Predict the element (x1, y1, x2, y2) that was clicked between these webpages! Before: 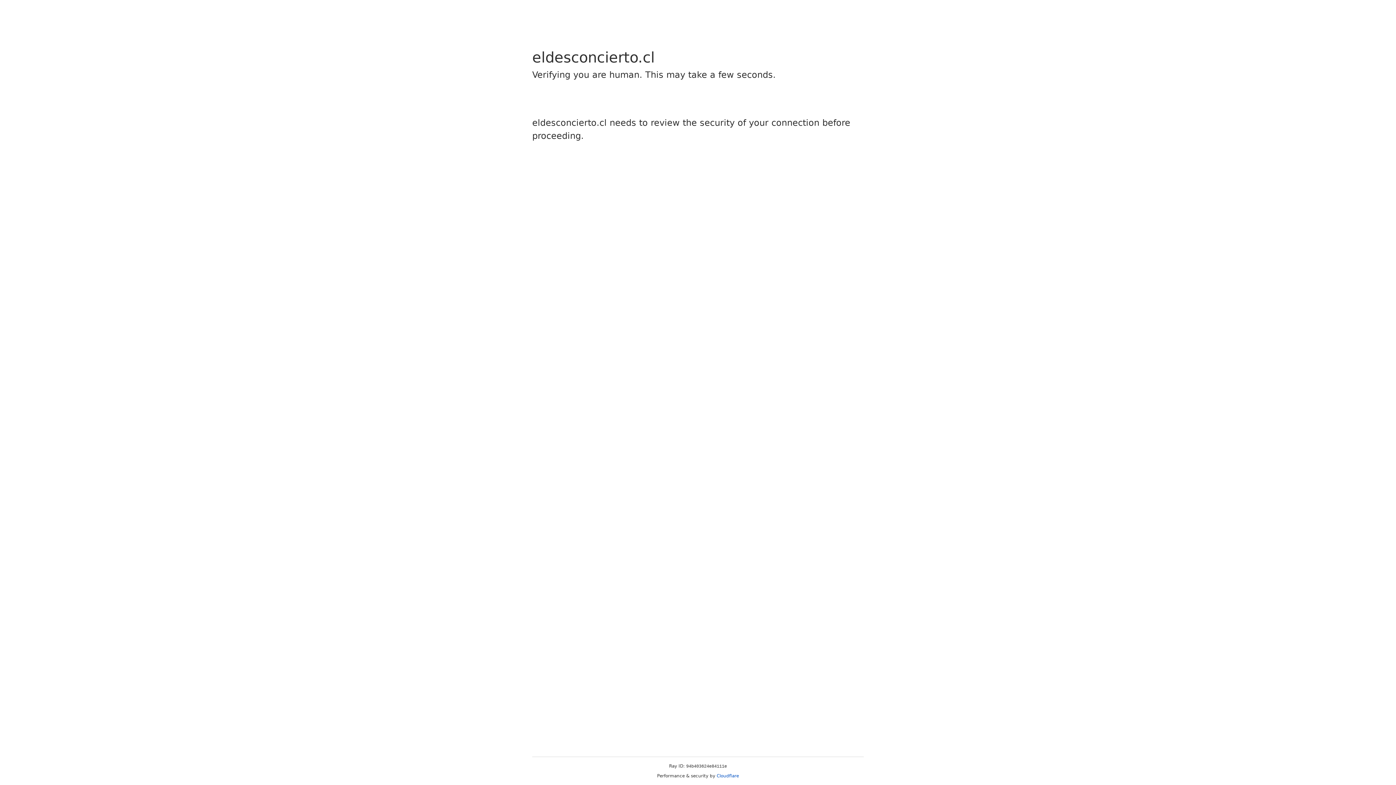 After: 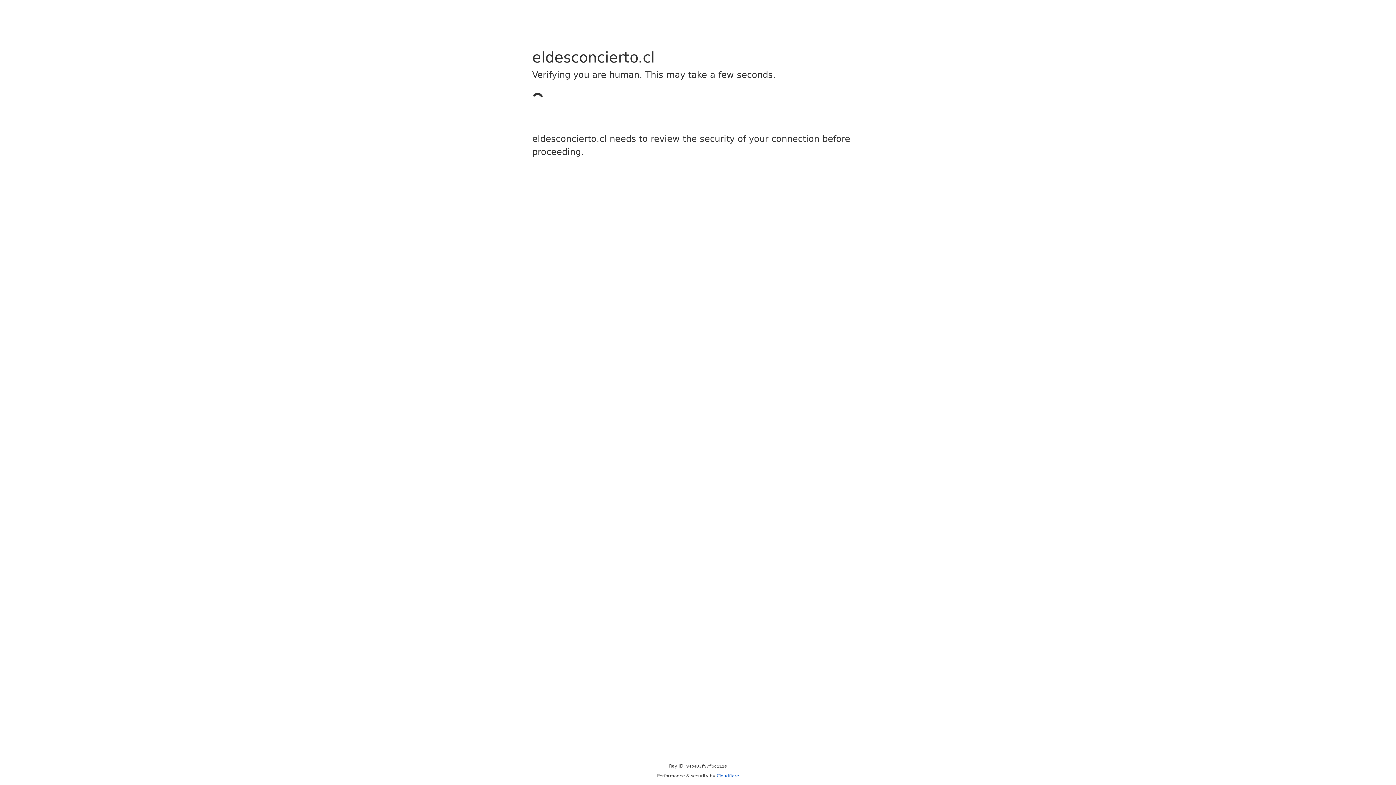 Action: label: Cloudflare bbox: (716, 773, 739, 778)